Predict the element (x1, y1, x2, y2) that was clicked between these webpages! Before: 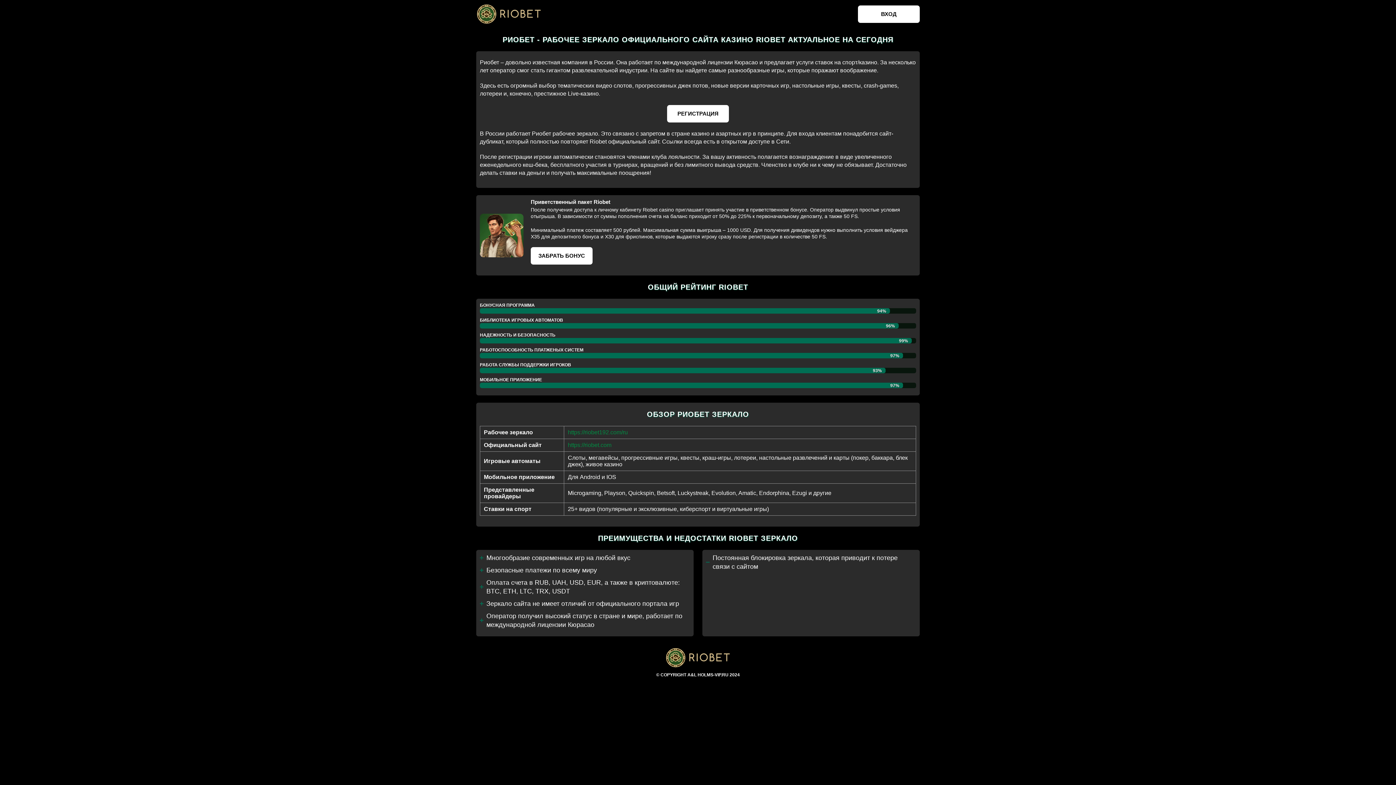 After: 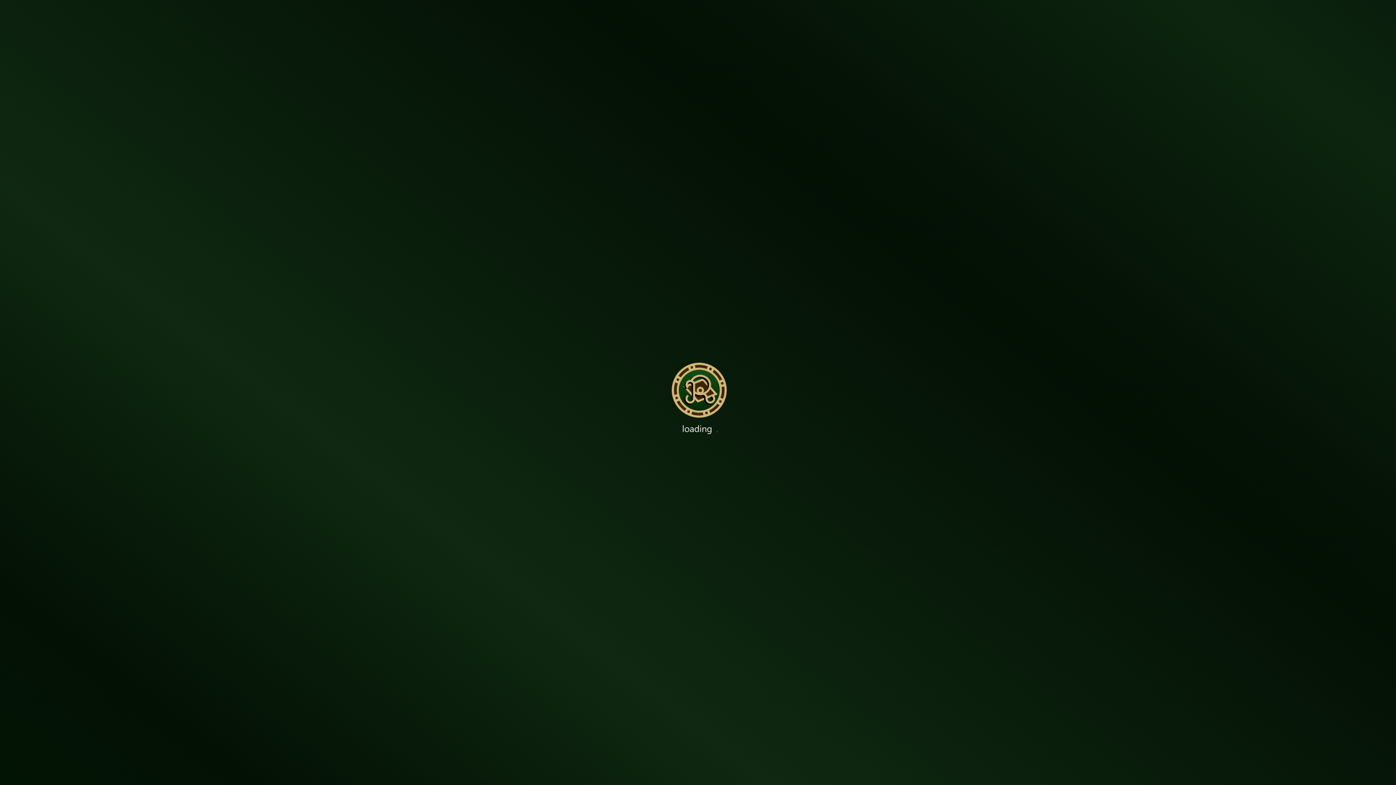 Action: label: https://riobet192.com/ru bbox: (568, 429, 628, 435)